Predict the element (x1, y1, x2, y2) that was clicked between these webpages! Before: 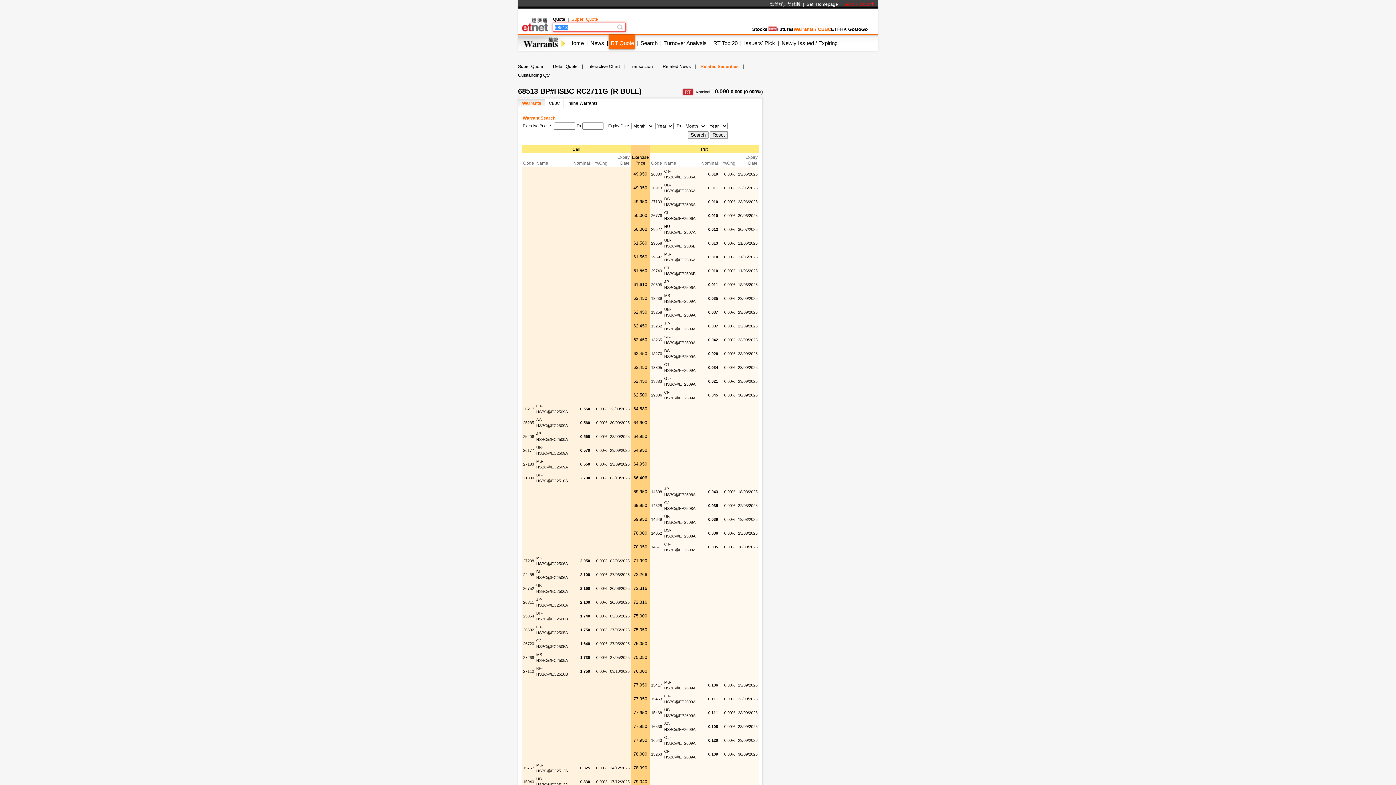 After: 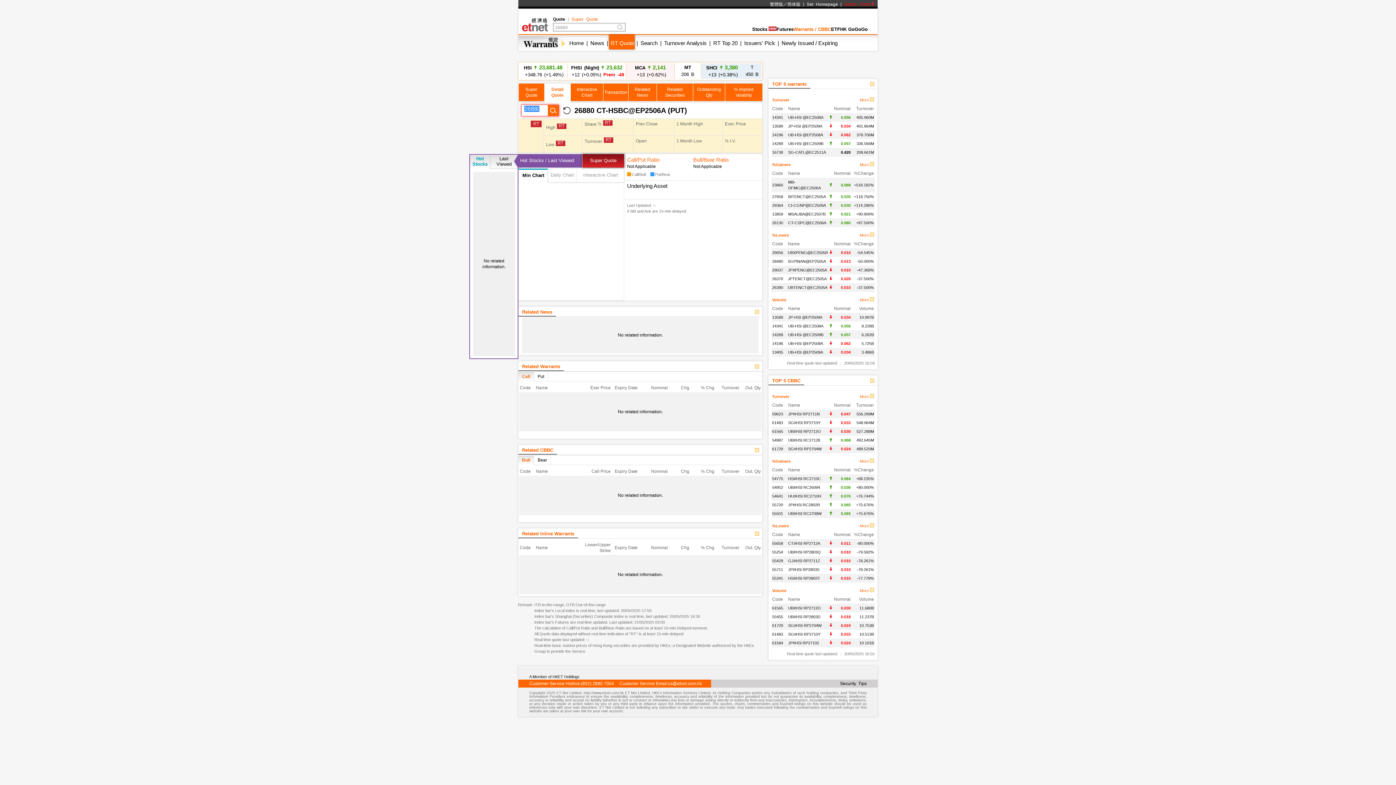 Action: label: 26880 bbox: (651, 172, 662, 176)